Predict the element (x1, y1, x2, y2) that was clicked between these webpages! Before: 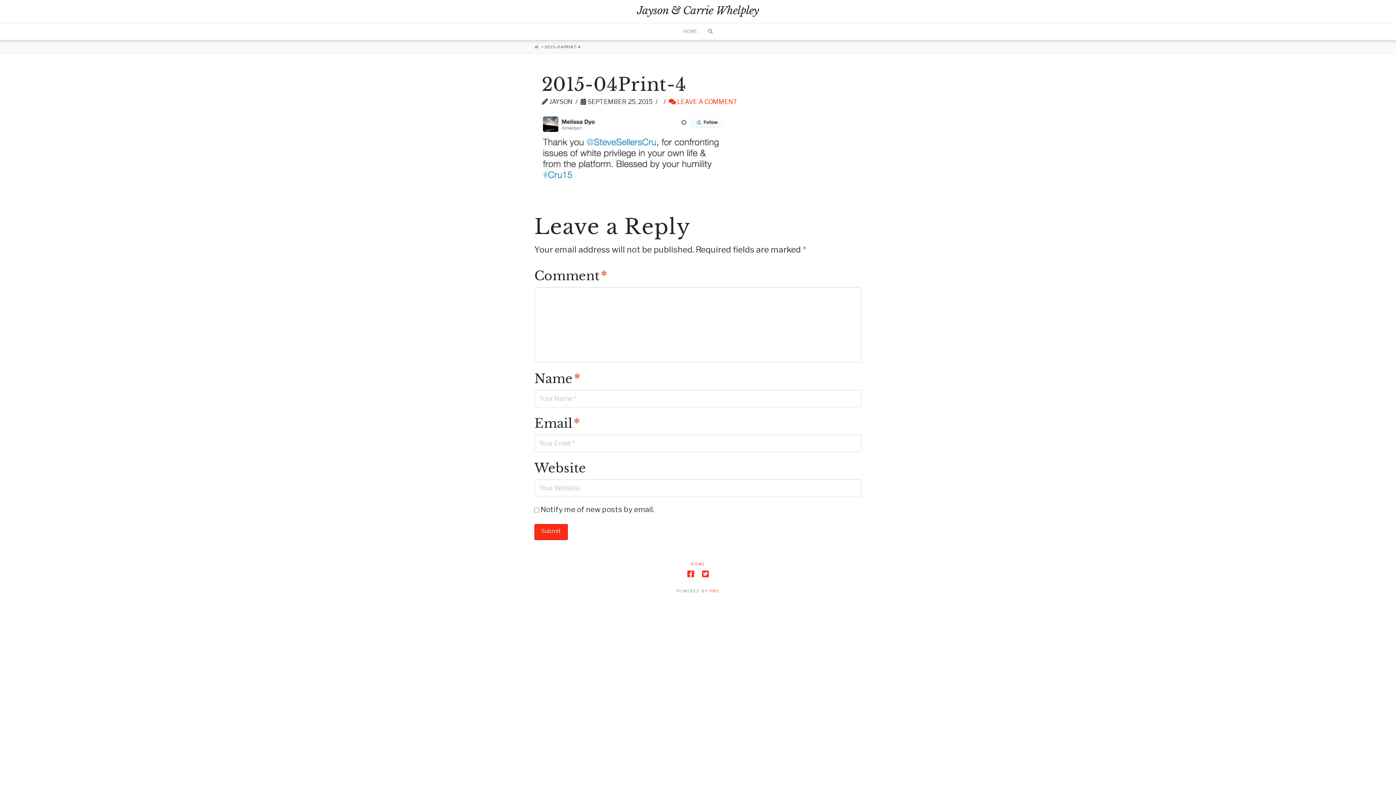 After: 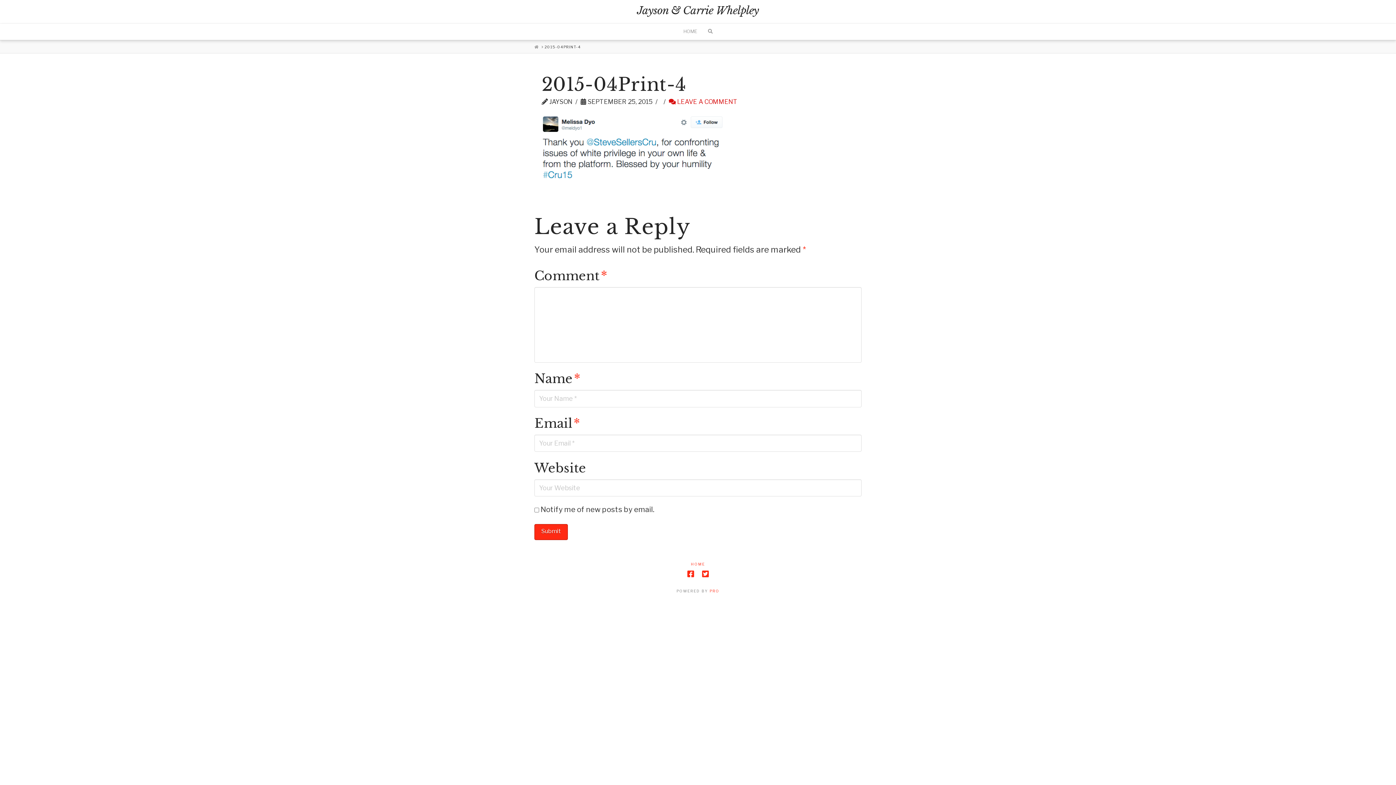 Action: bbox: (669, 97, 737, 105) label:  LEAVE A COMMENT